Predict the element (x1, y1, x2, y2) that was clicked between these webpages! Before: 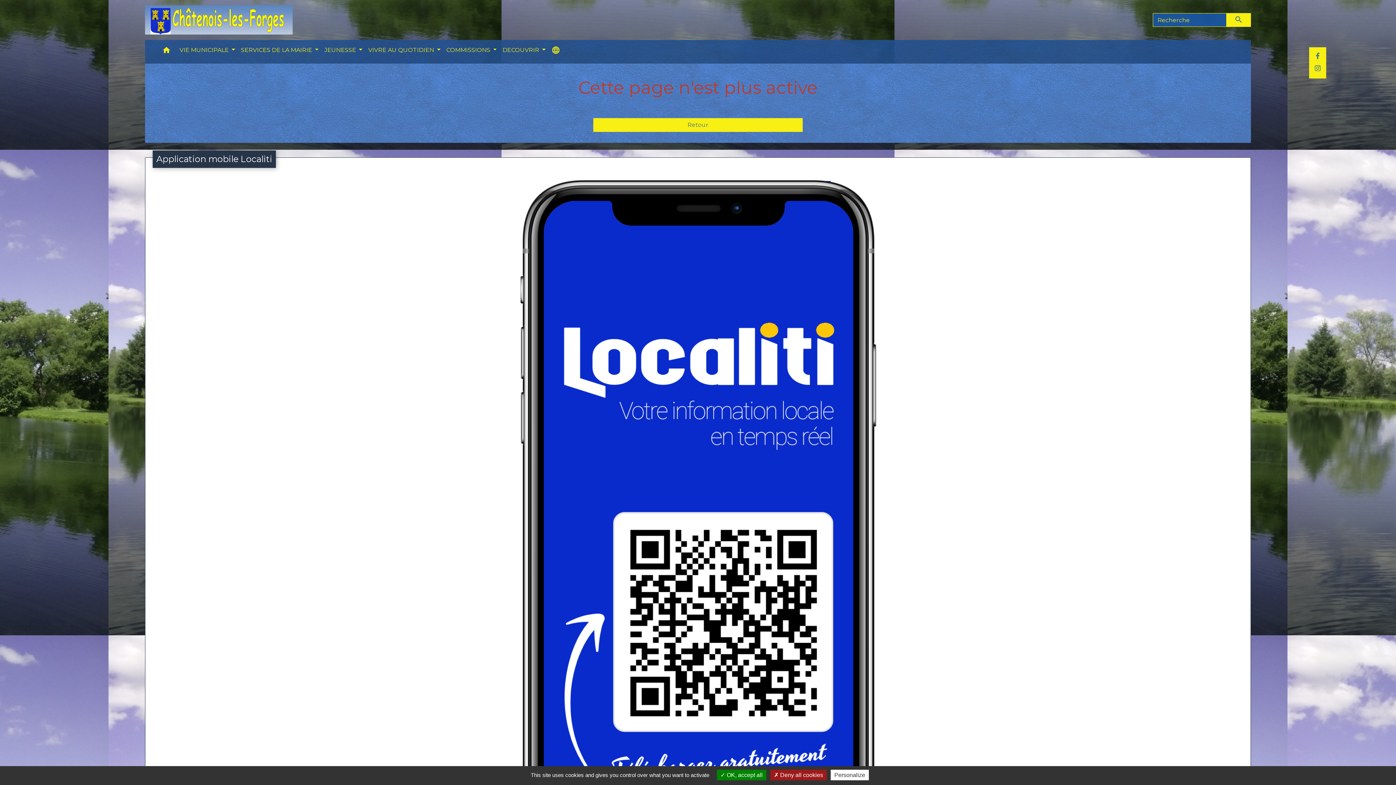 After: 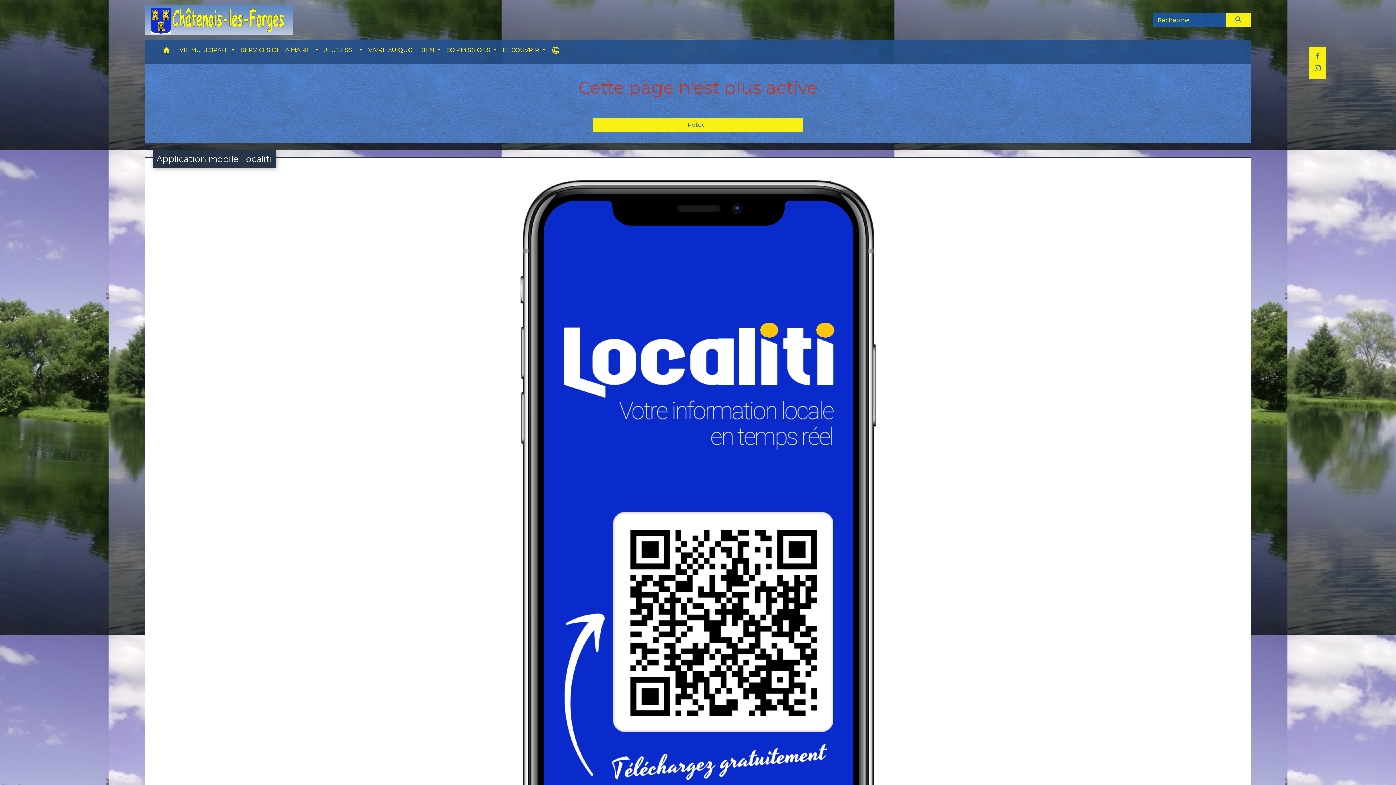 Action: bbox: (770, 770, 826, 780) label:  Deny all cookies